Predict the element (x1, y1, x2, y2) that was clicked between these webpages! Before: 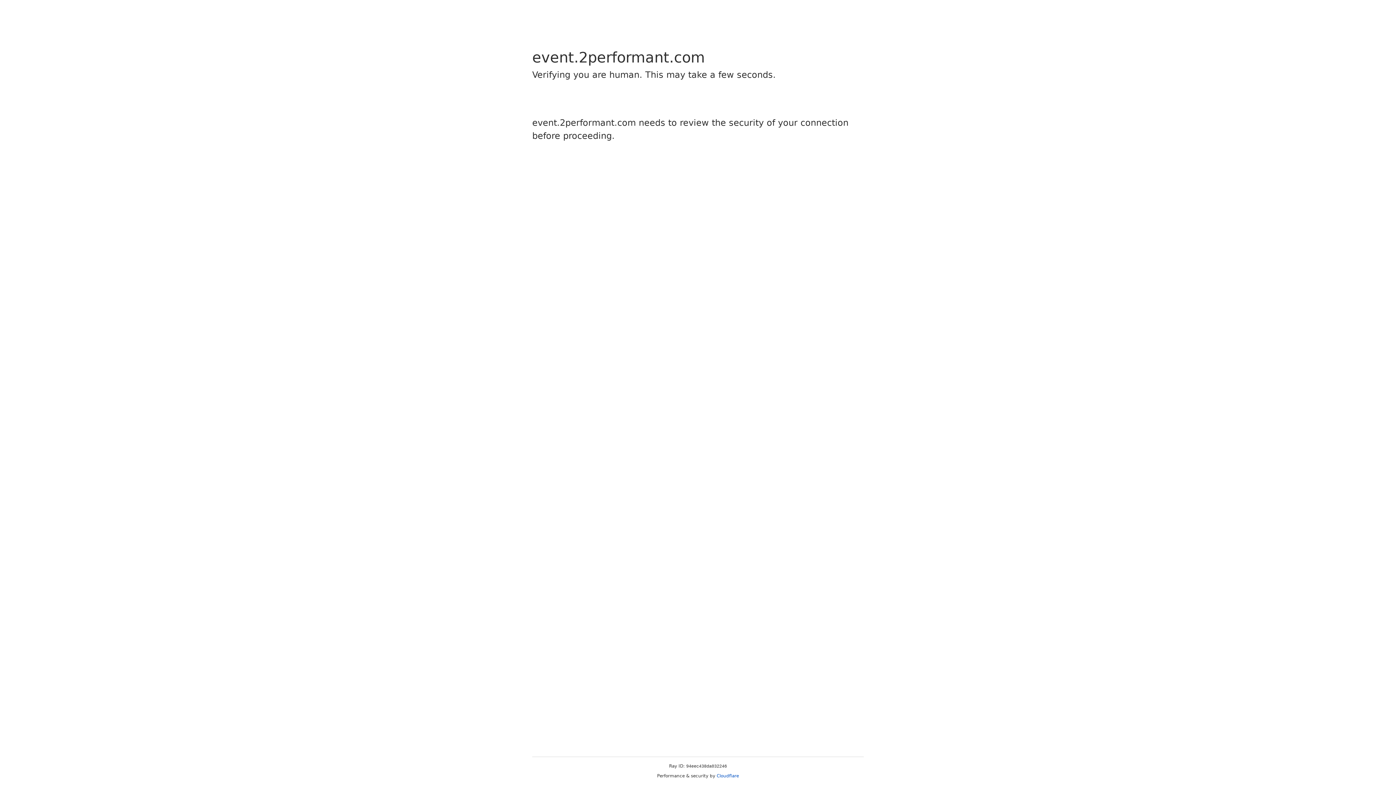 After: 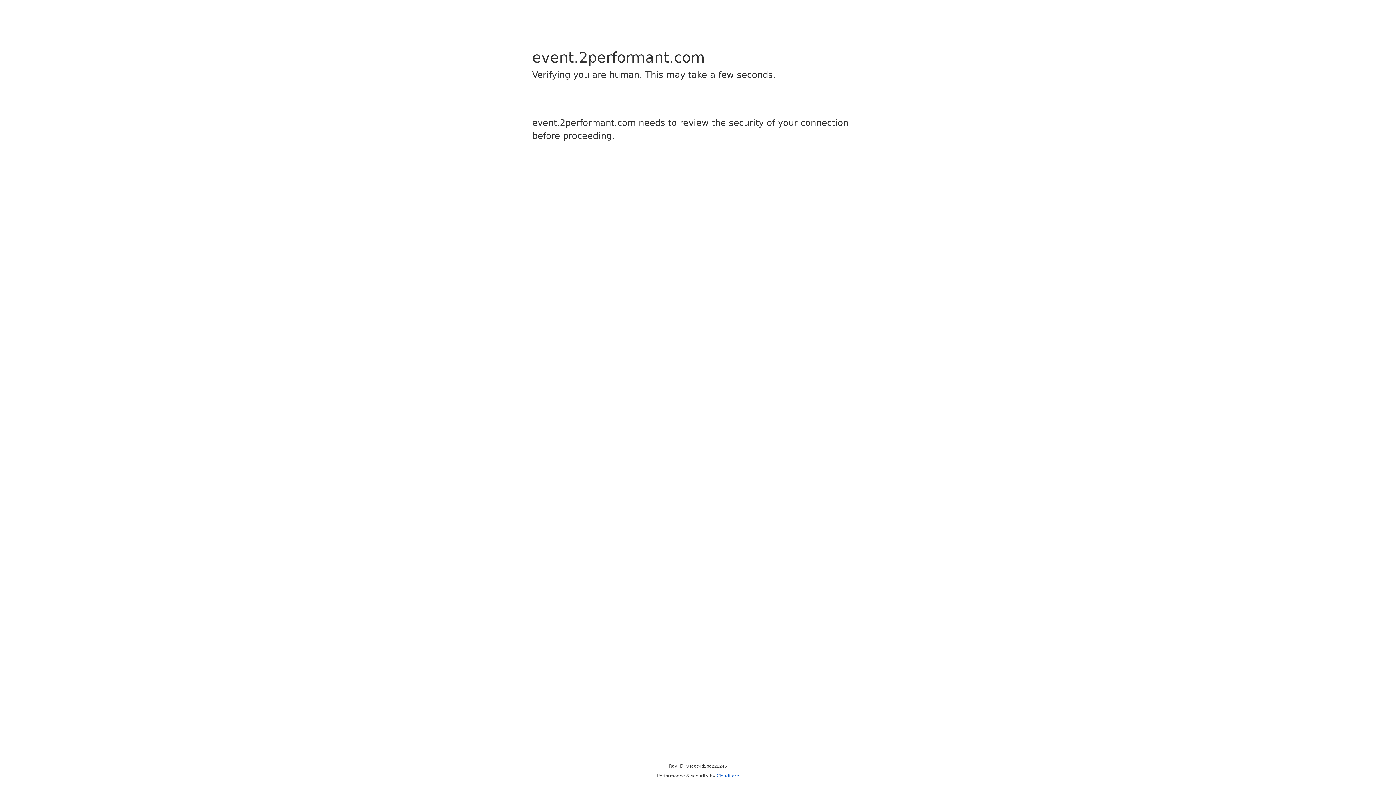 Action: bbox: (716, 773, 739, 778) label: Cloudflare